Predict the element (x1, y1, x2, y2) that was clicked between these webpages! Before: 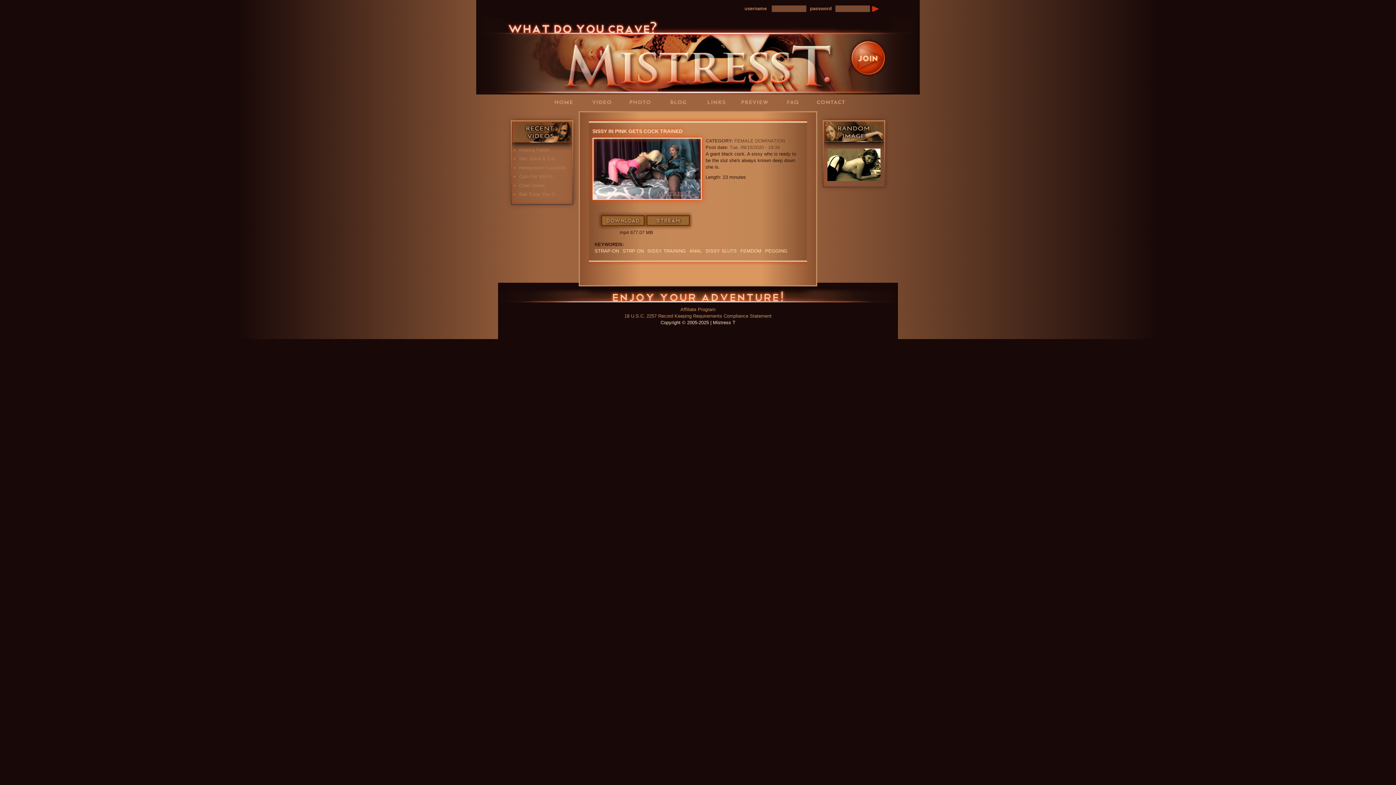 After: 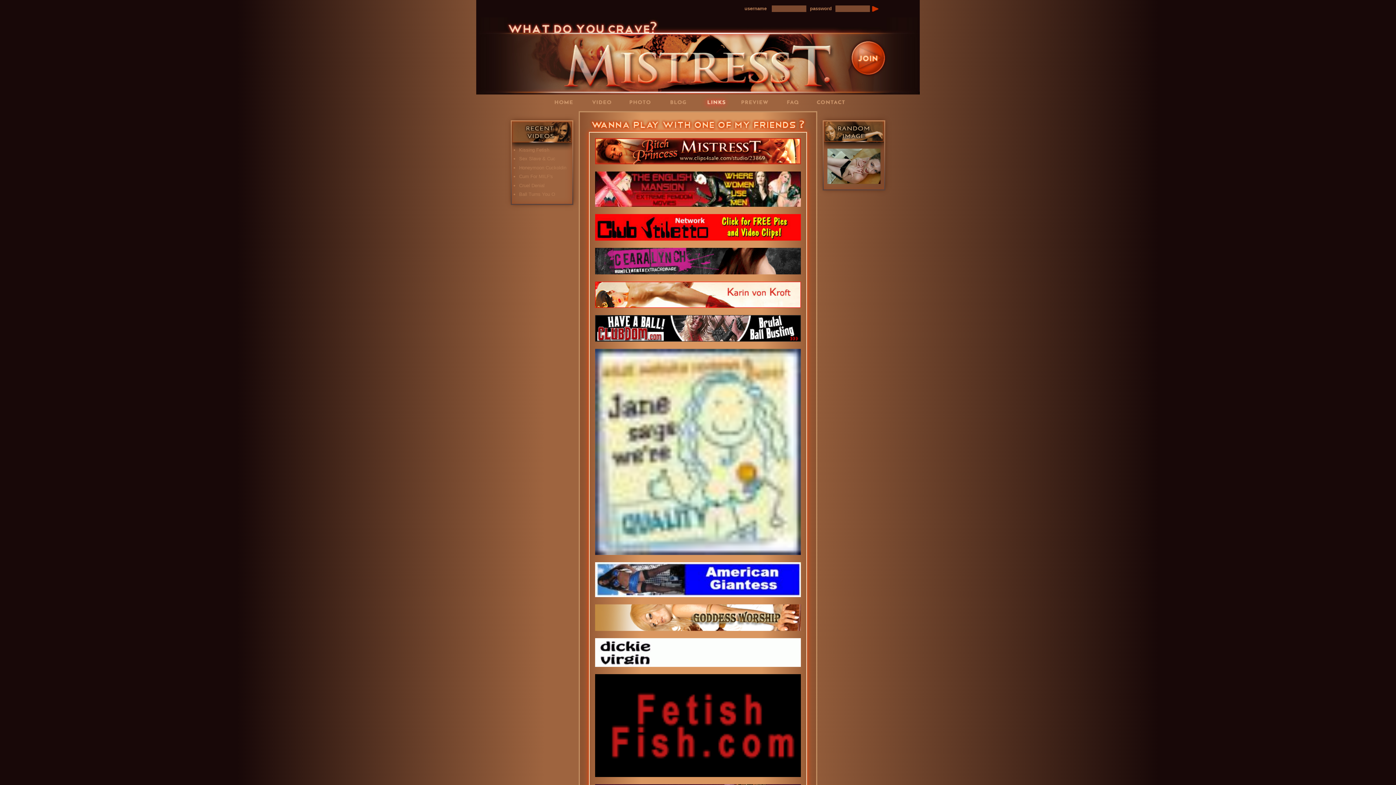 Action: bbox: (701, 94, 737, 109) label: LINKS